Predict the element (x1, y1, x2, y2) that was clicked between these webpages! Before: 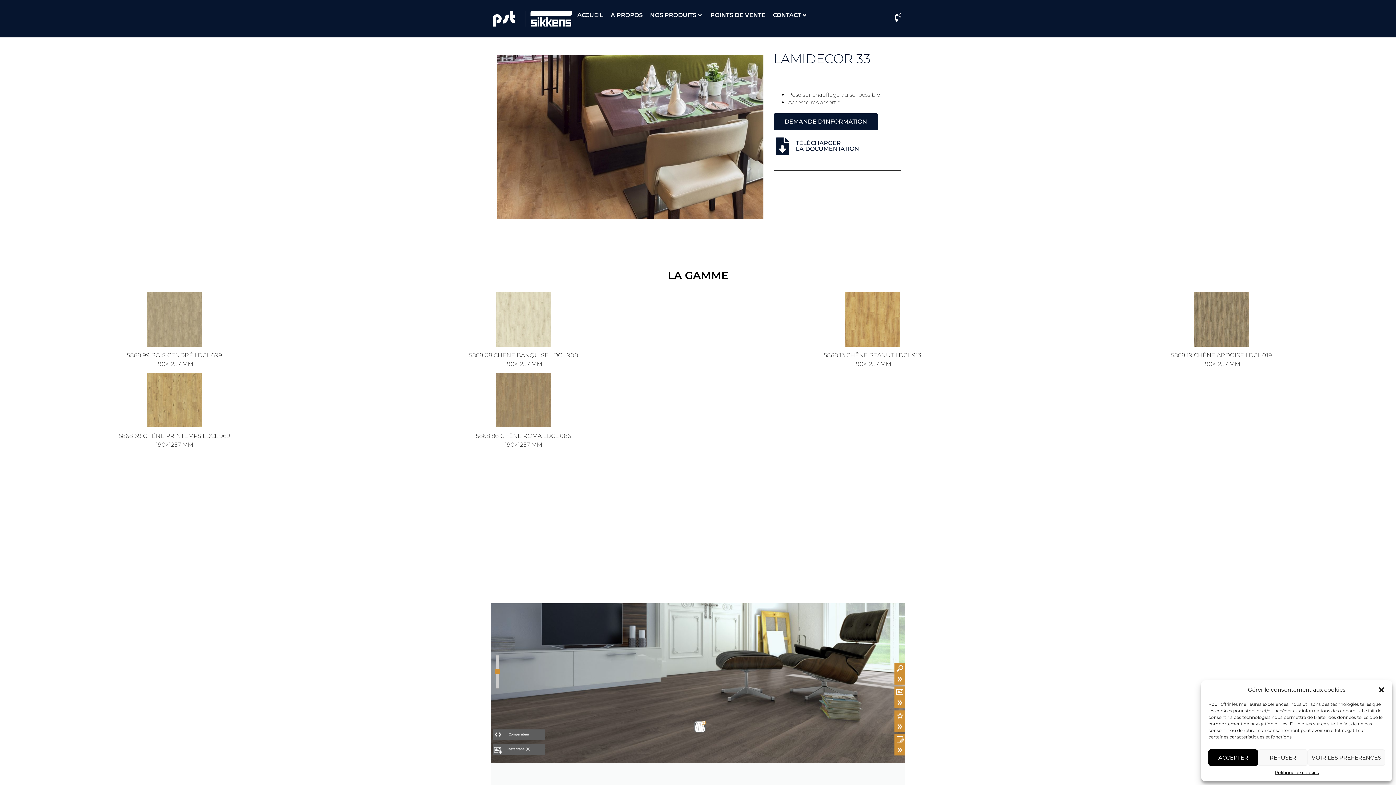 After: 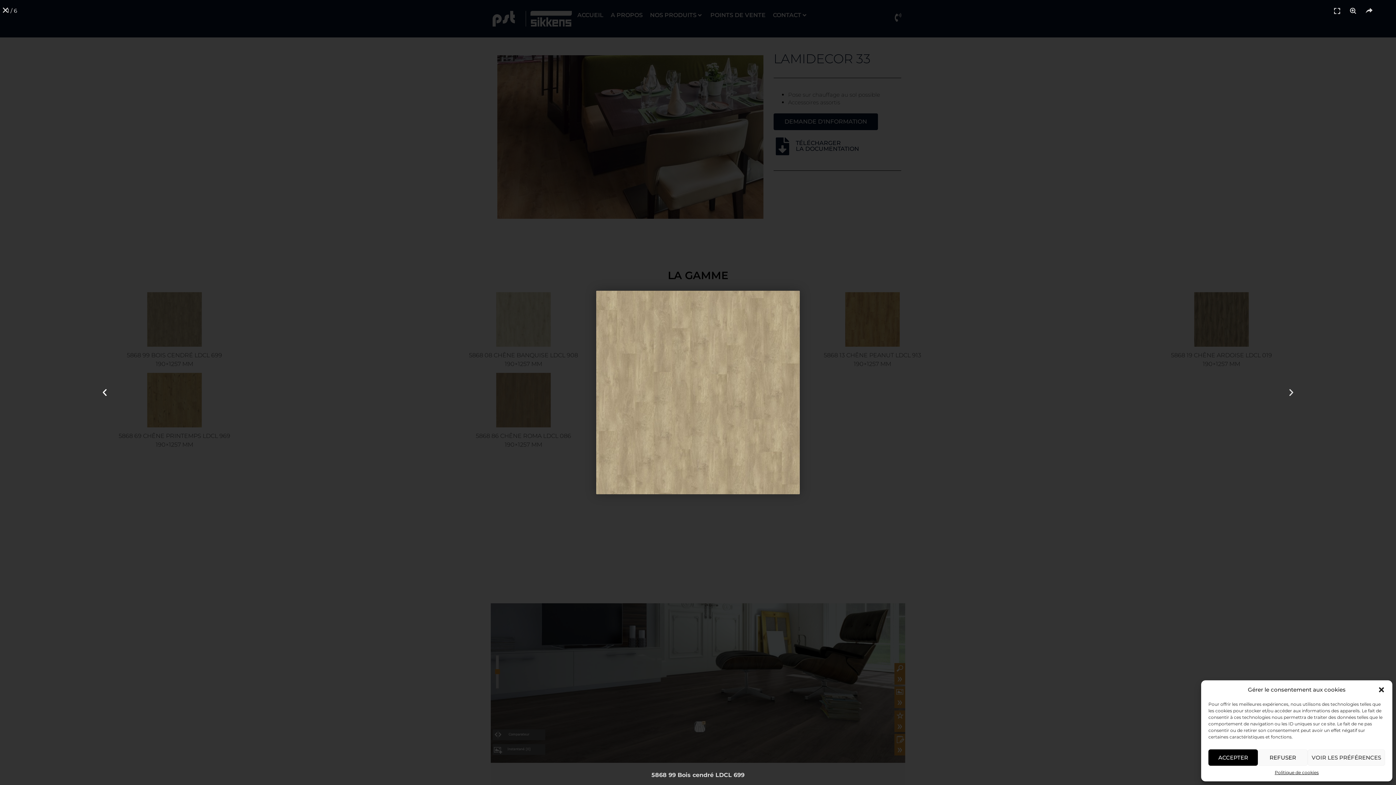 Action: bbox: (0, 292, 349, 346)